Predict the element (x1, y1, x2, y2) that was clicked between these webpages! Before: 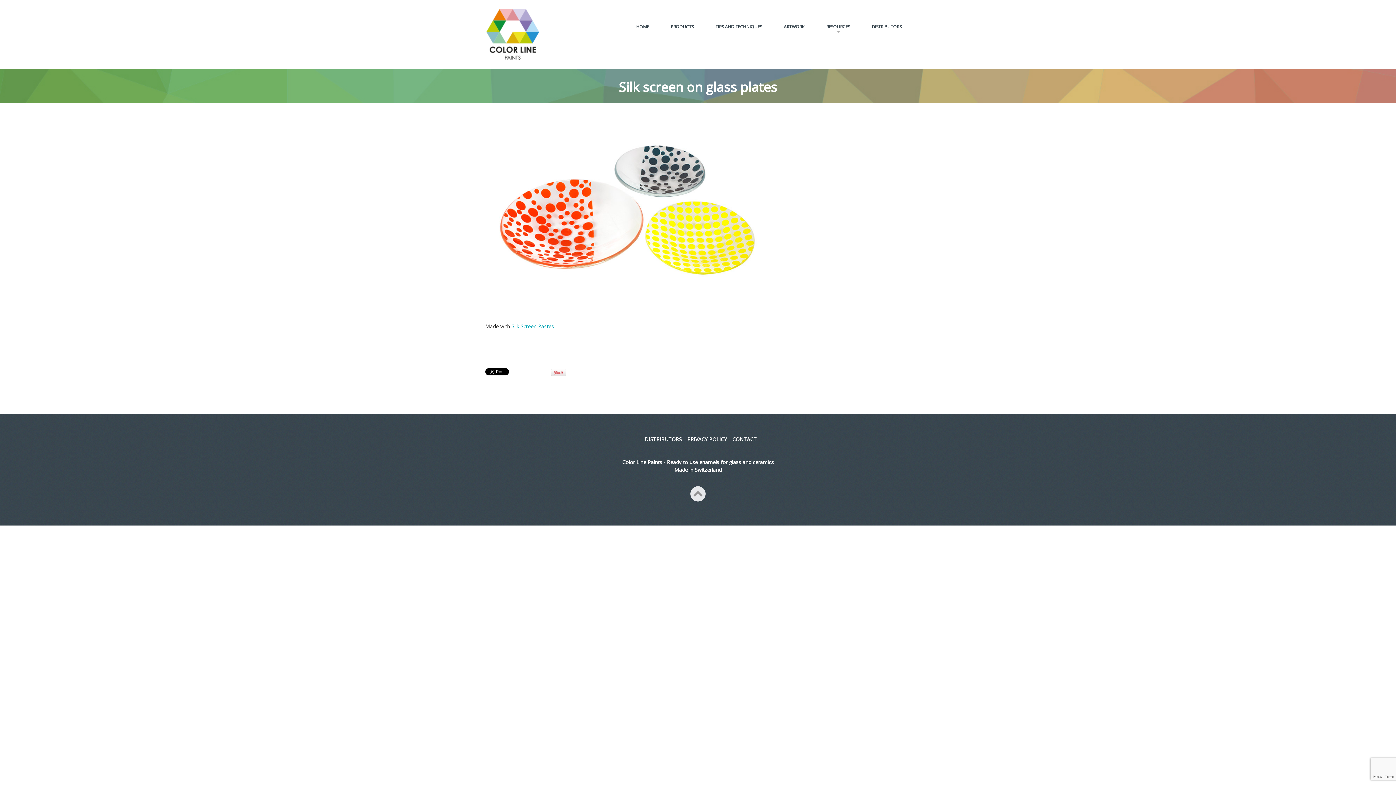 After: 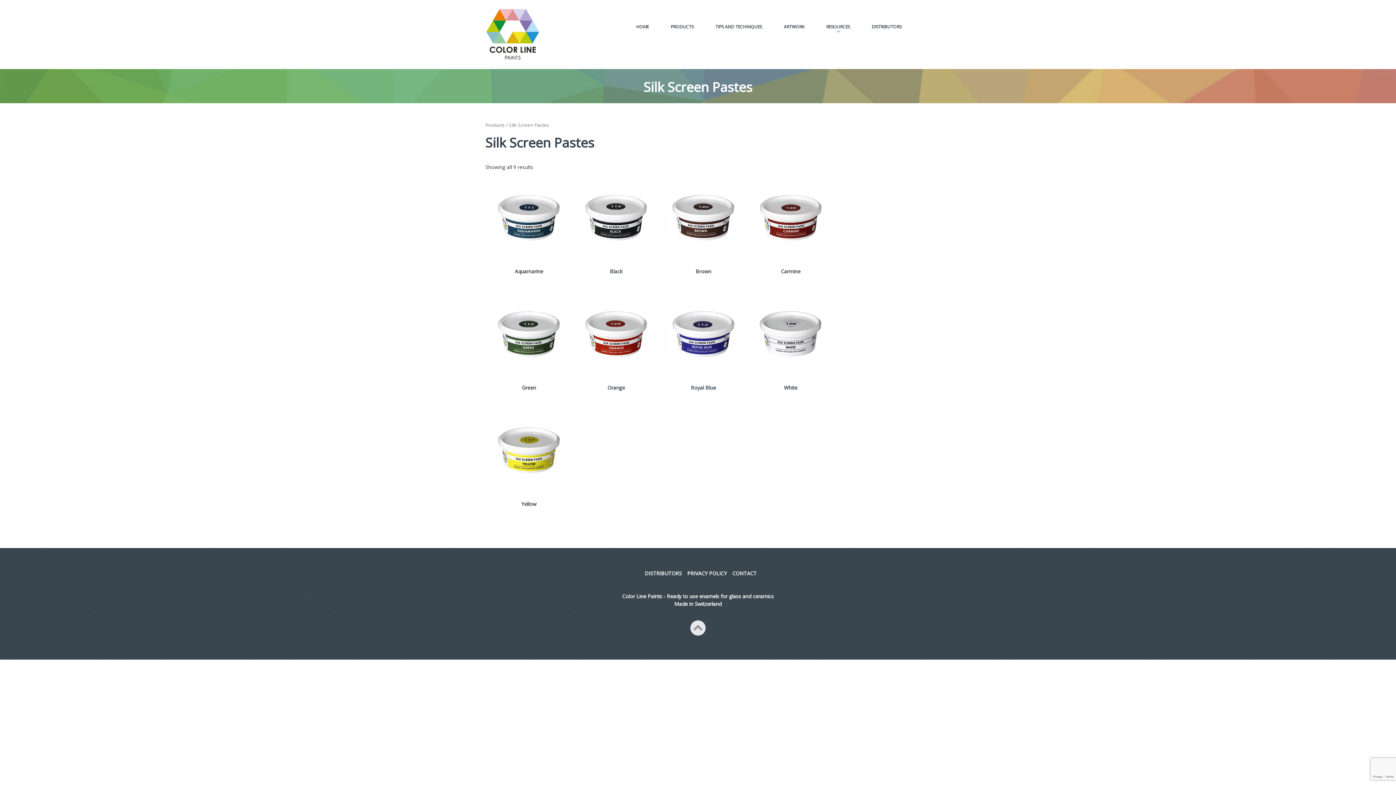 Action: bbox: (511, 322, 554, 329) label: Silk Screen Pastes